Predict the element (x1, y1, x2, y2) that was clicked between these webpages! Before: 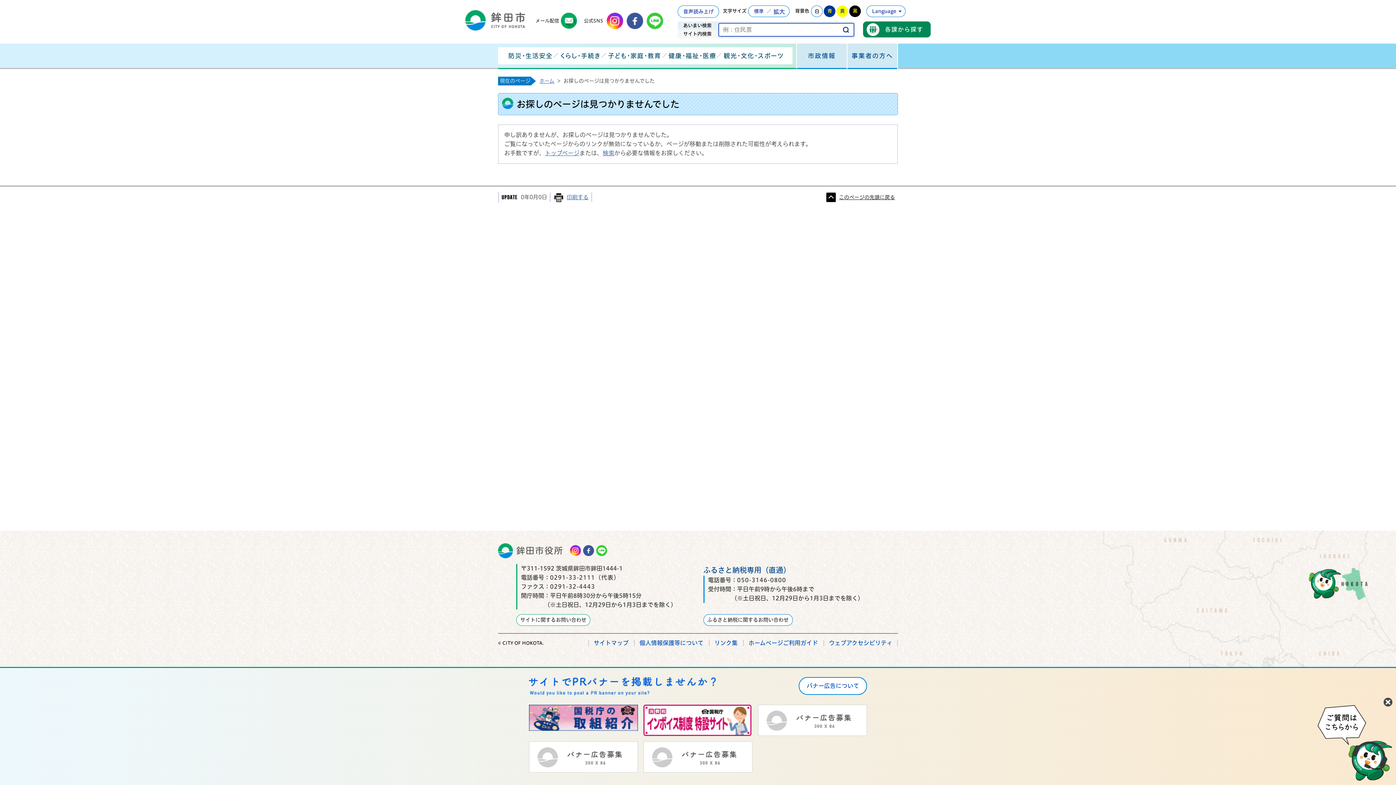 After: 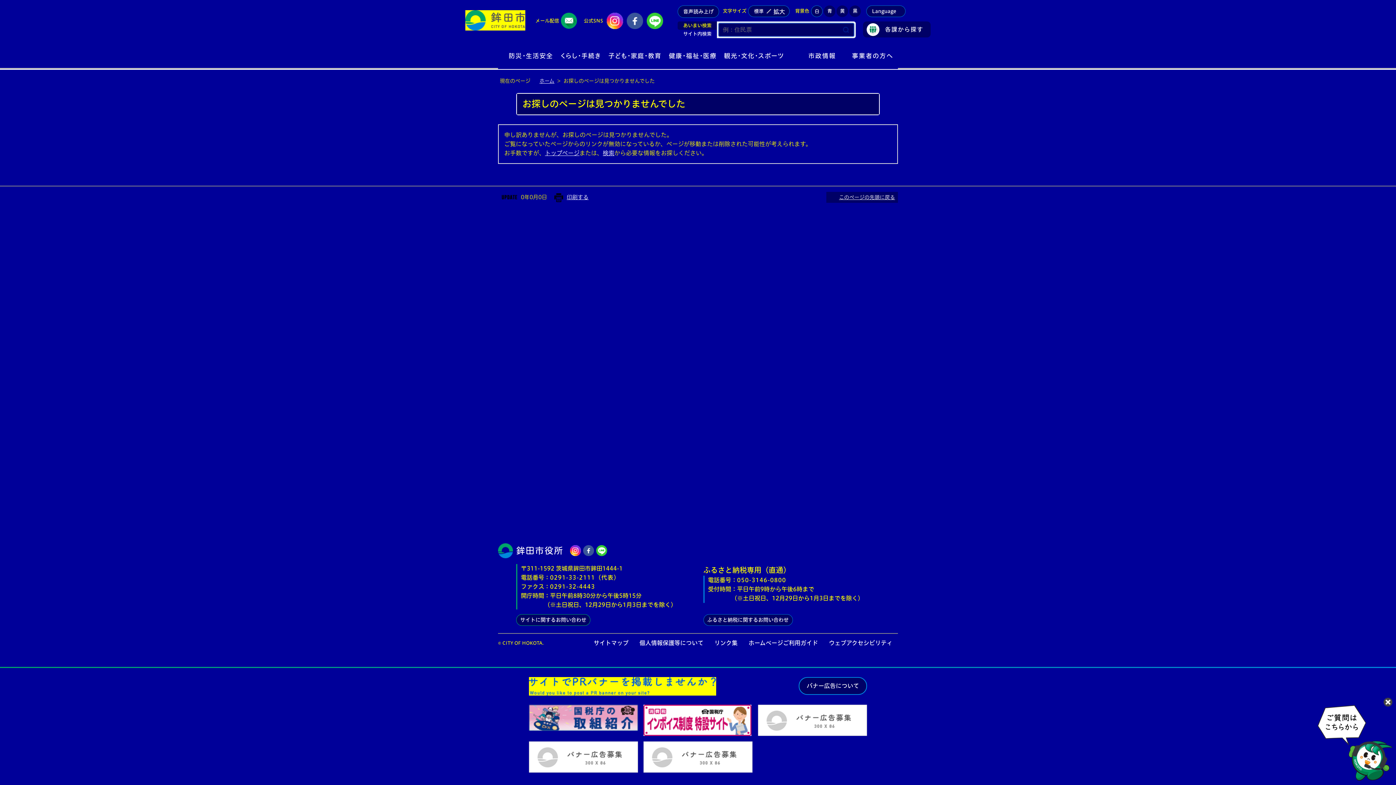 Action: bbox: (824, 5, 835, 17) label: 青